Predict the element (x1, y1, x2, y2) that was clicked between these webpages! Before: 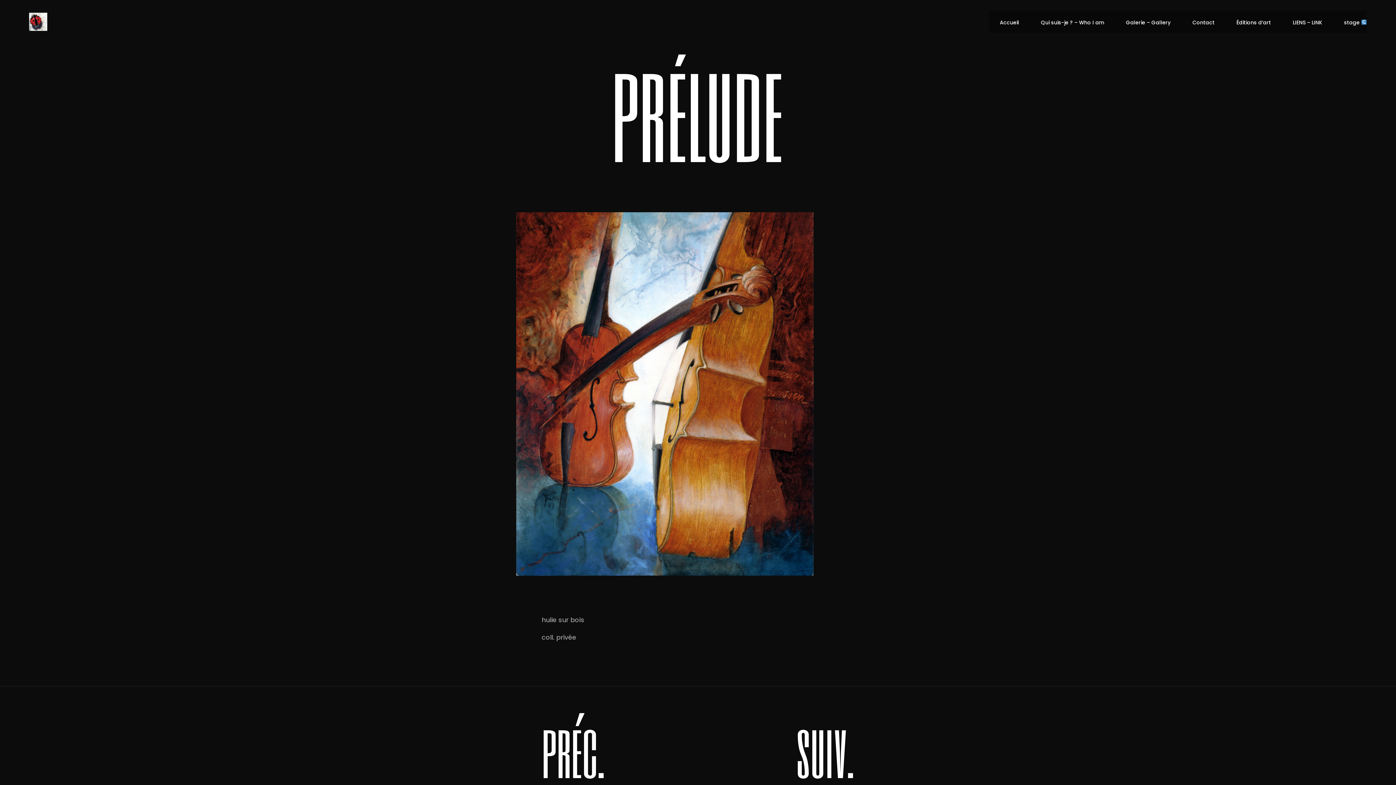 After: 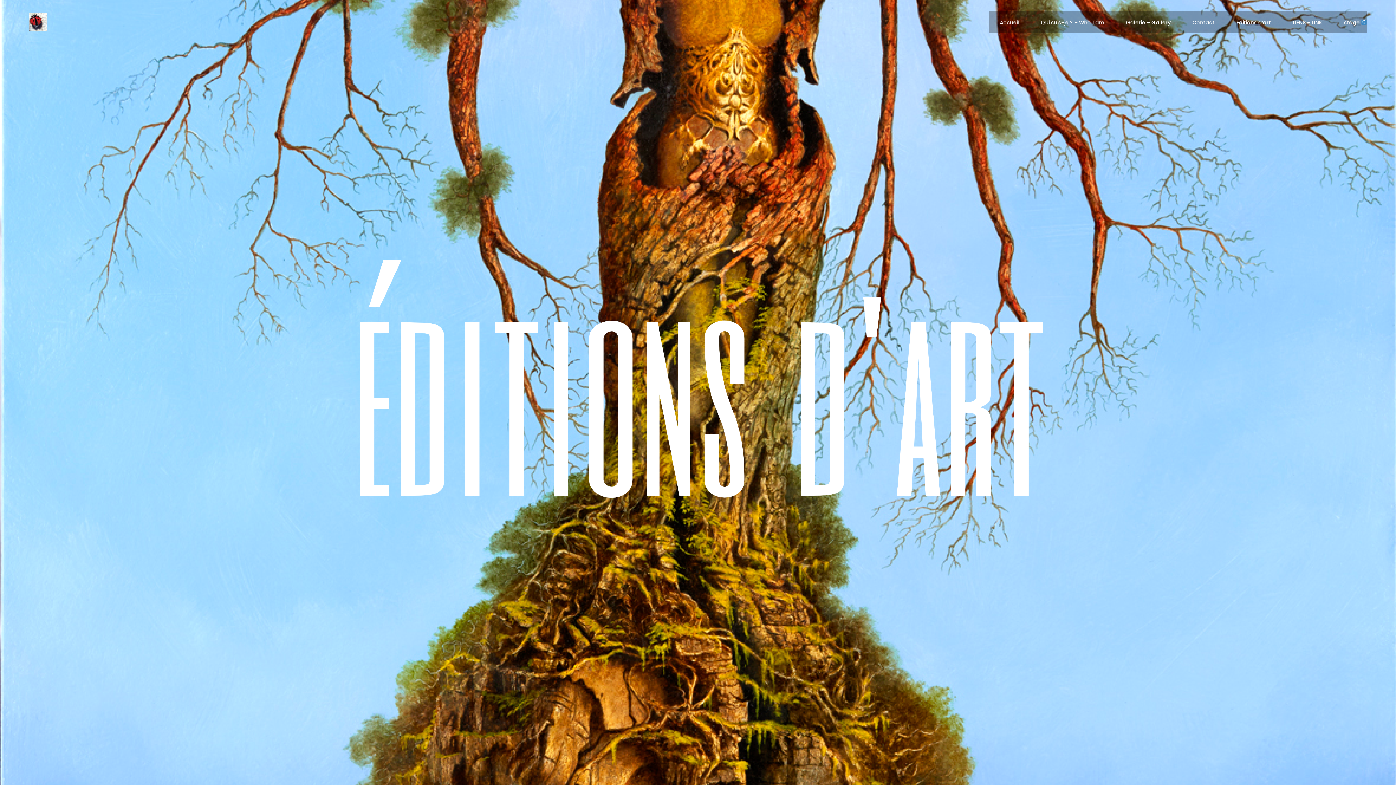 Action: bbox: (1236, 18, 1271, 26) label: Éditions d’art